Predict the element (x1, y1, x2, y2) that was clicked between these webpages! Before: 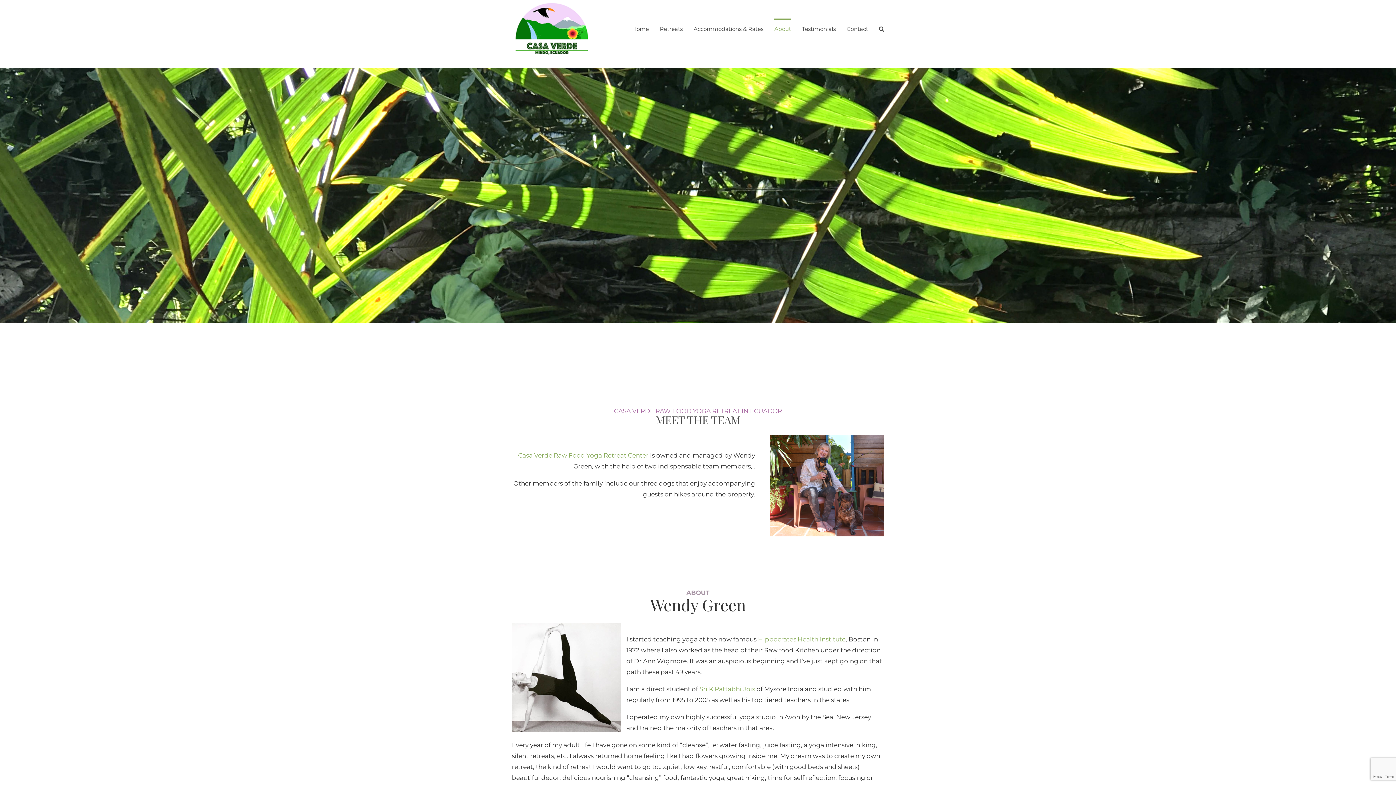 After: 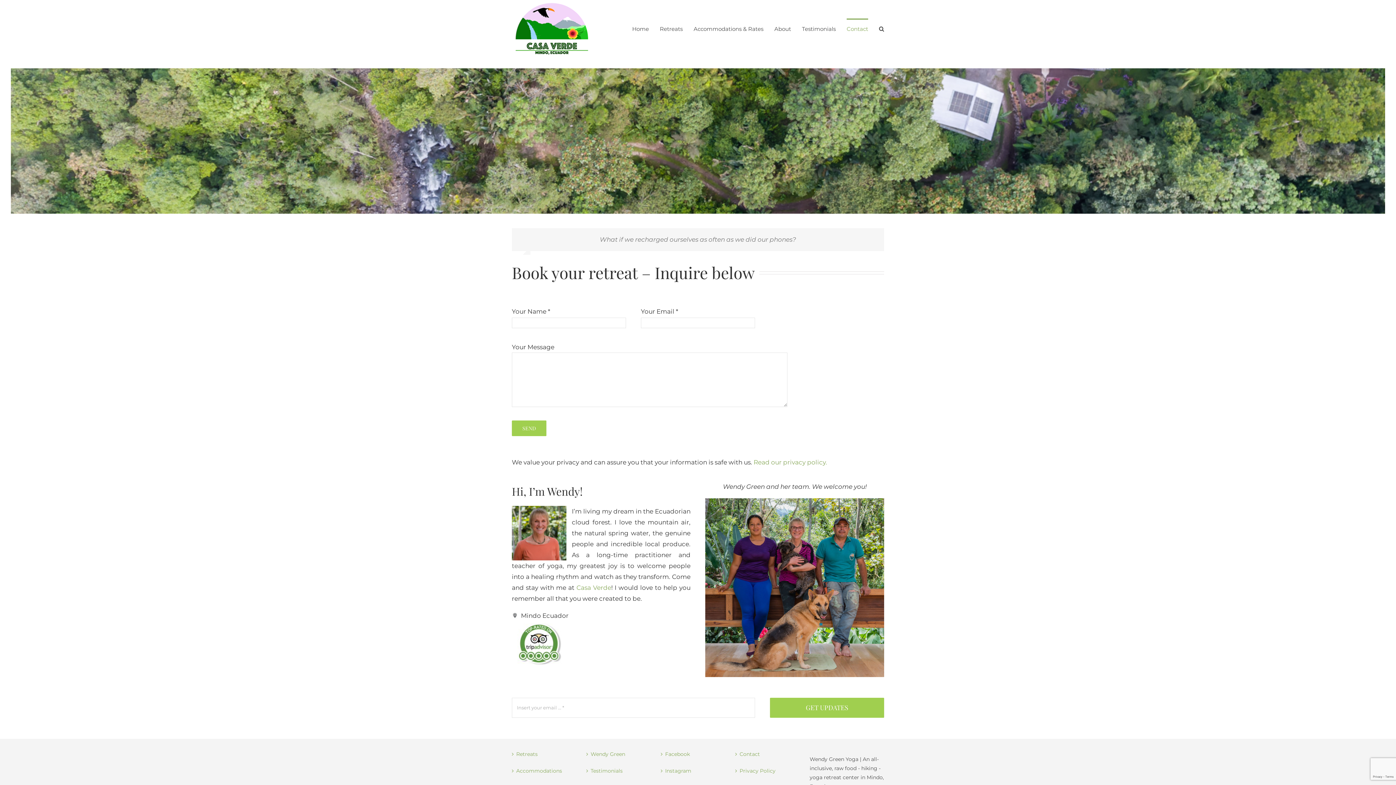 Action: bbox: (846, 18, 868, 37) label: Contact